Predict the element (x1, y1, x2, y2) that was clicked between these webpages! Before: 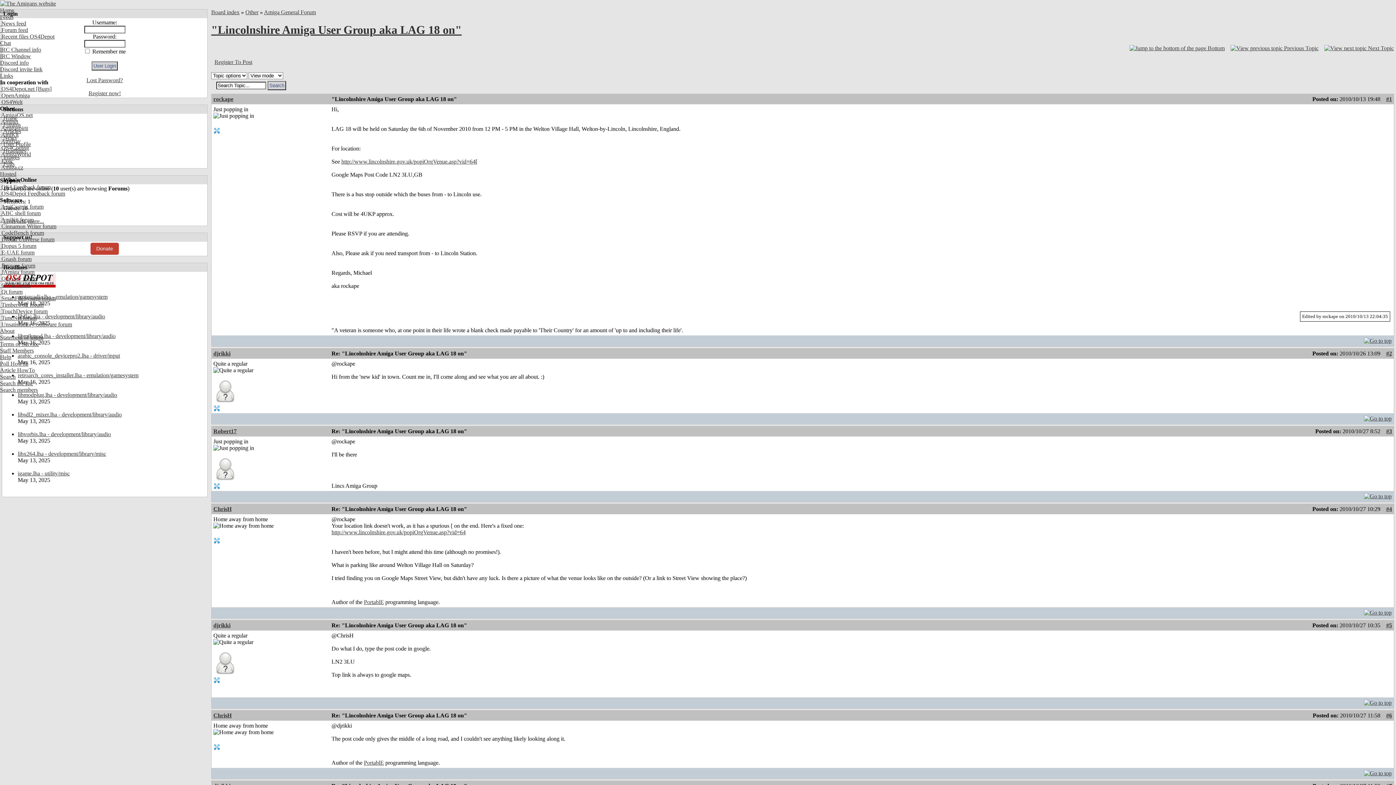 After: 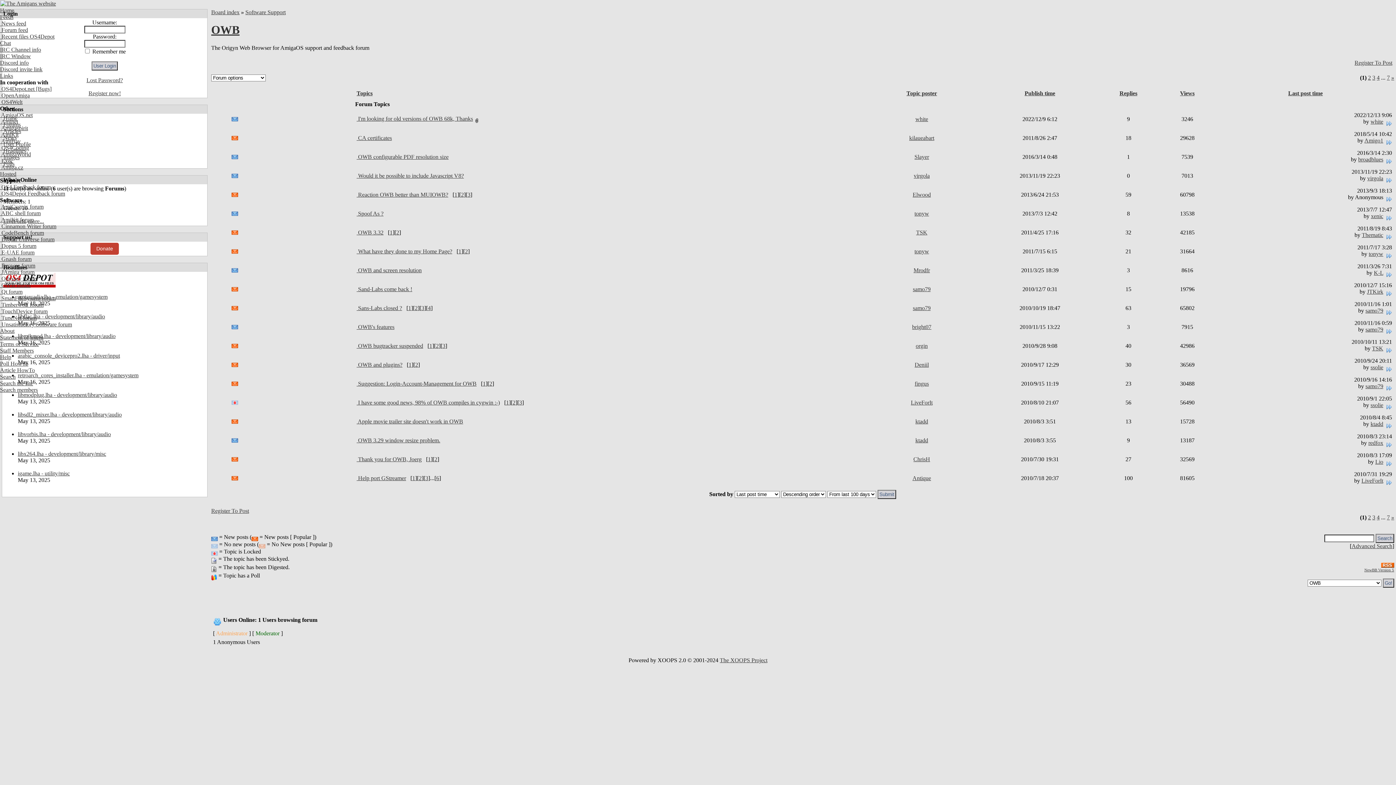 Action: label:  OWB forum bbox: (0, 282, 30, 288)